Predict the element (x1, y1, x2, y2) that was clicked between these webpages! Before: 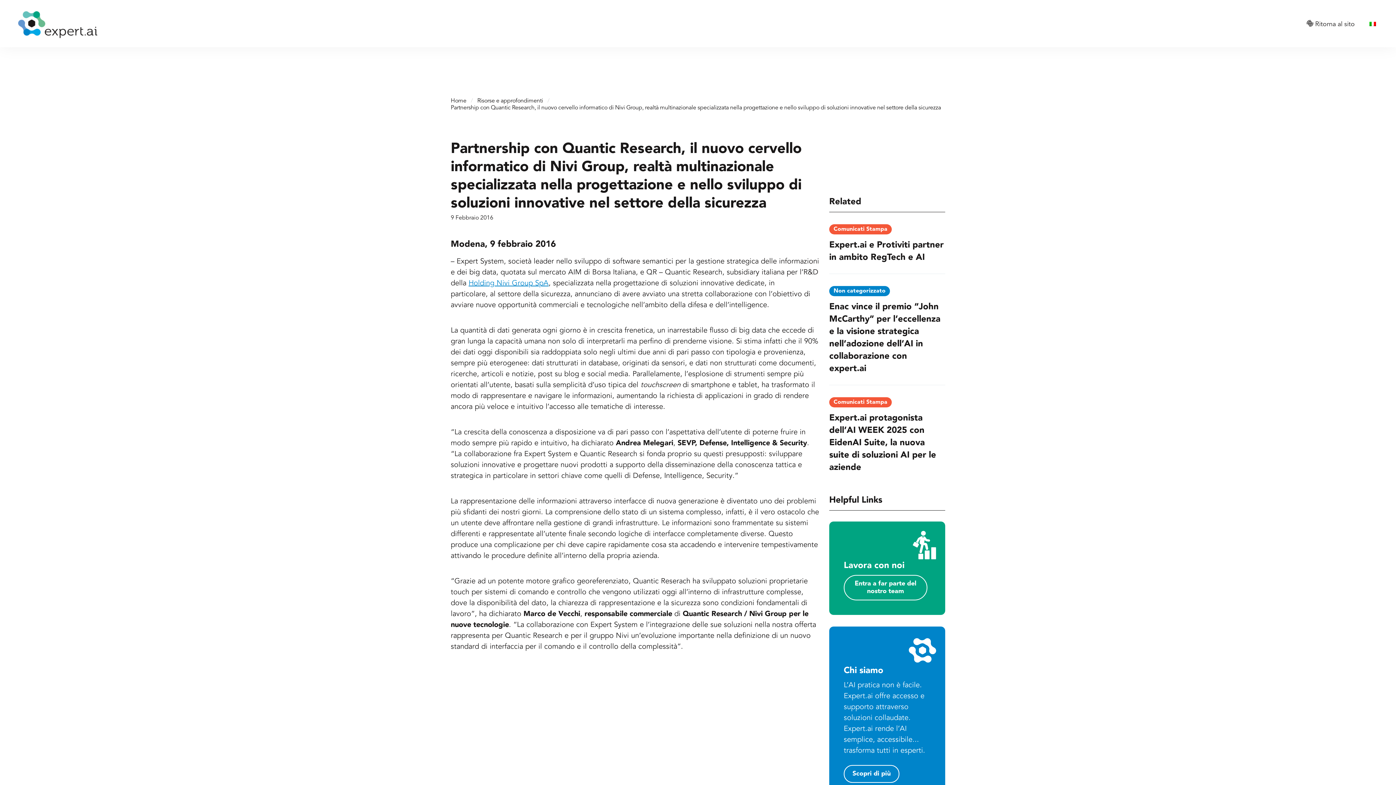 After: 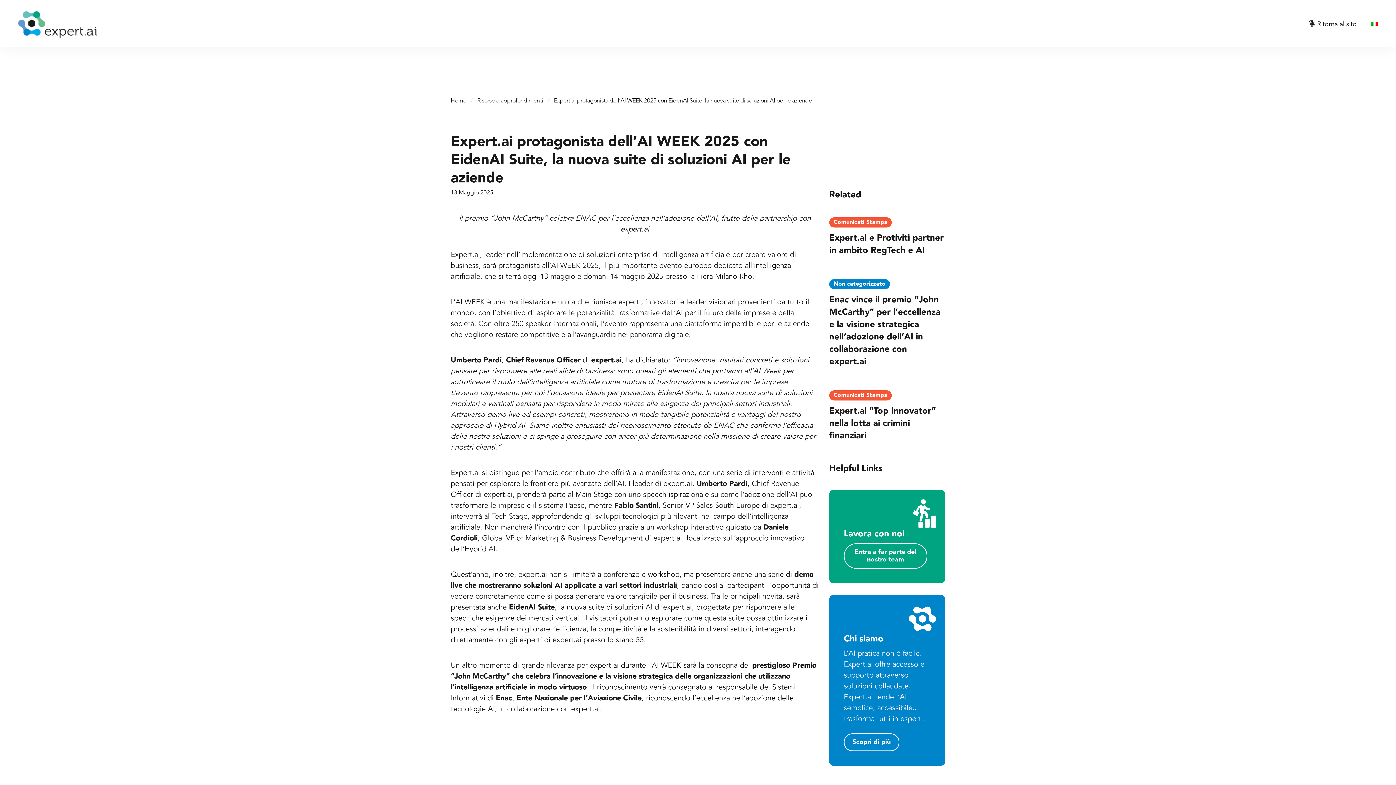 Action: bbox: (829, 412, 945, 474) label: Expert.ai protagonista dell’AI WEEK 2025 con EidenAI Suite, la nuova suite di soluzioni AI per le aziende